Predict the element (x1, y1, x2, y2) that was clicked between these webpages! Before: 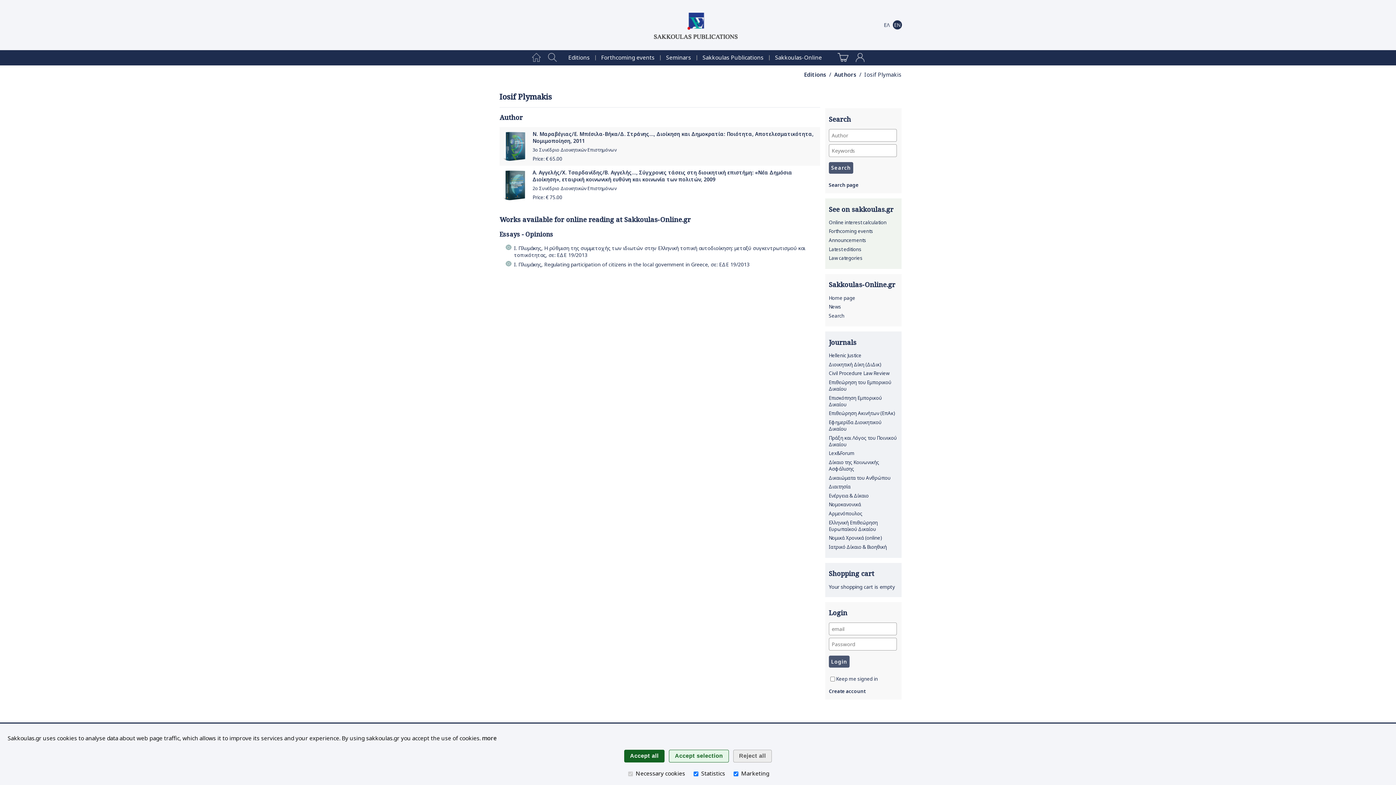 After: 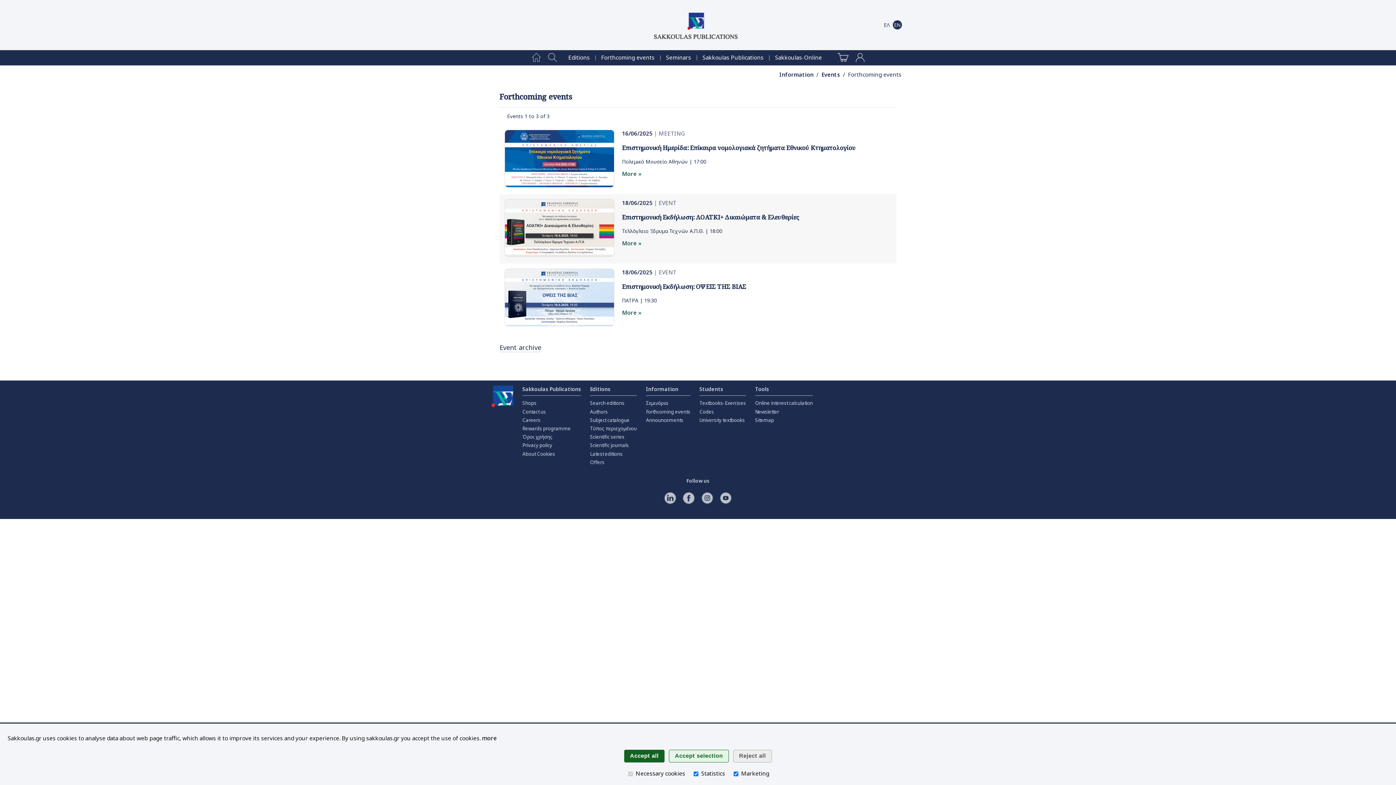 Action: bbox: (829, 228, 873, 234) label: Forthcoming events